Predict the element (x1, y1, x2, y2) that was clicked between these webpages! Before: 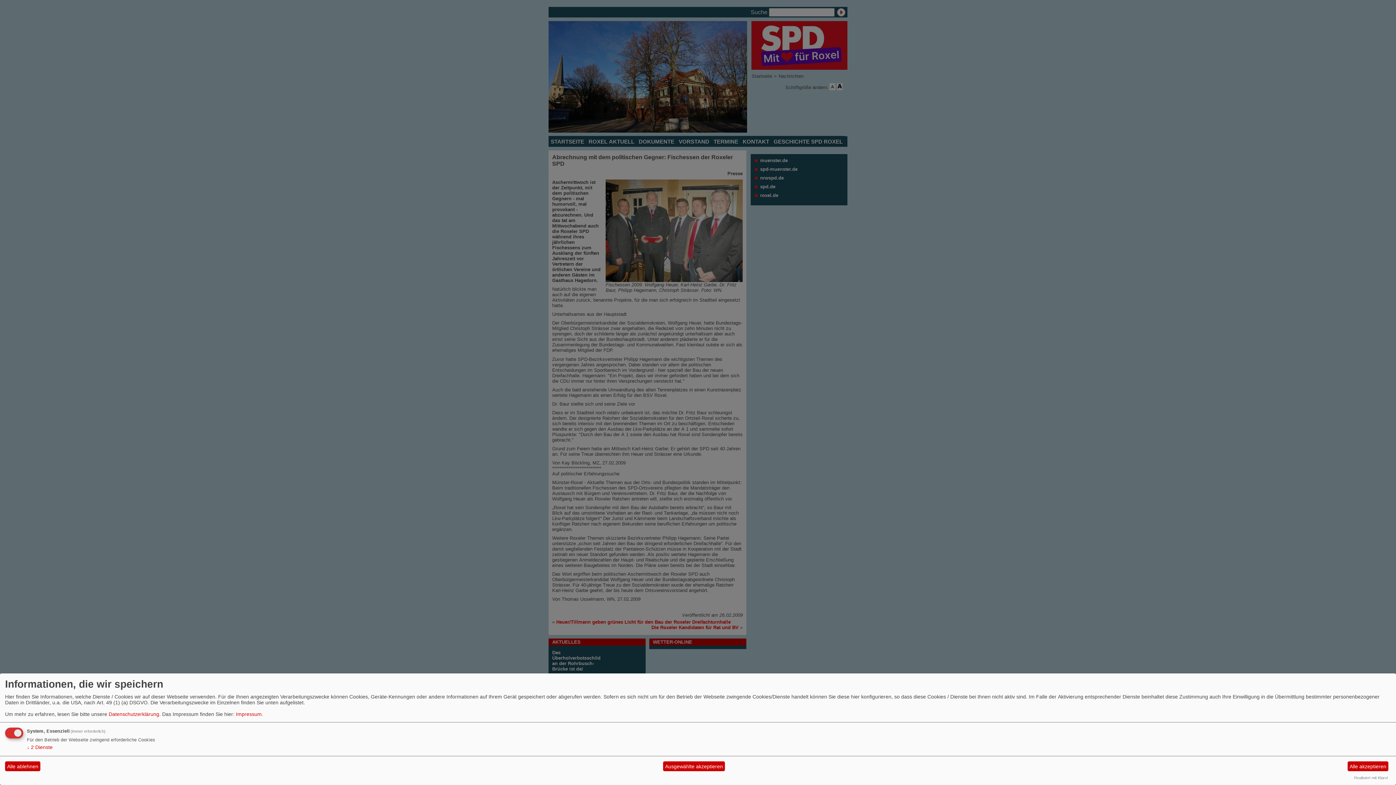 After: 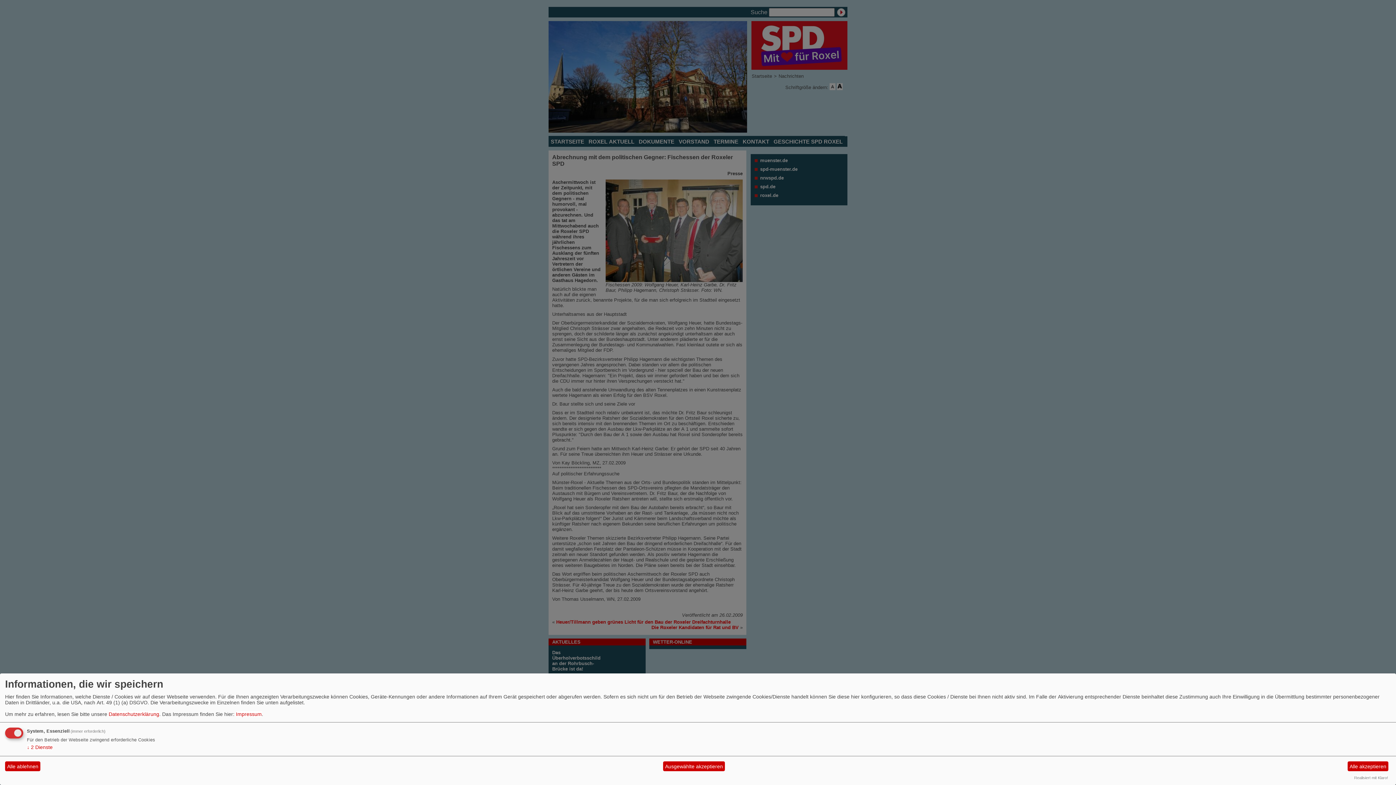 Action: bbox: (108, 711, 159, 717) label: Datenschutzerklärung